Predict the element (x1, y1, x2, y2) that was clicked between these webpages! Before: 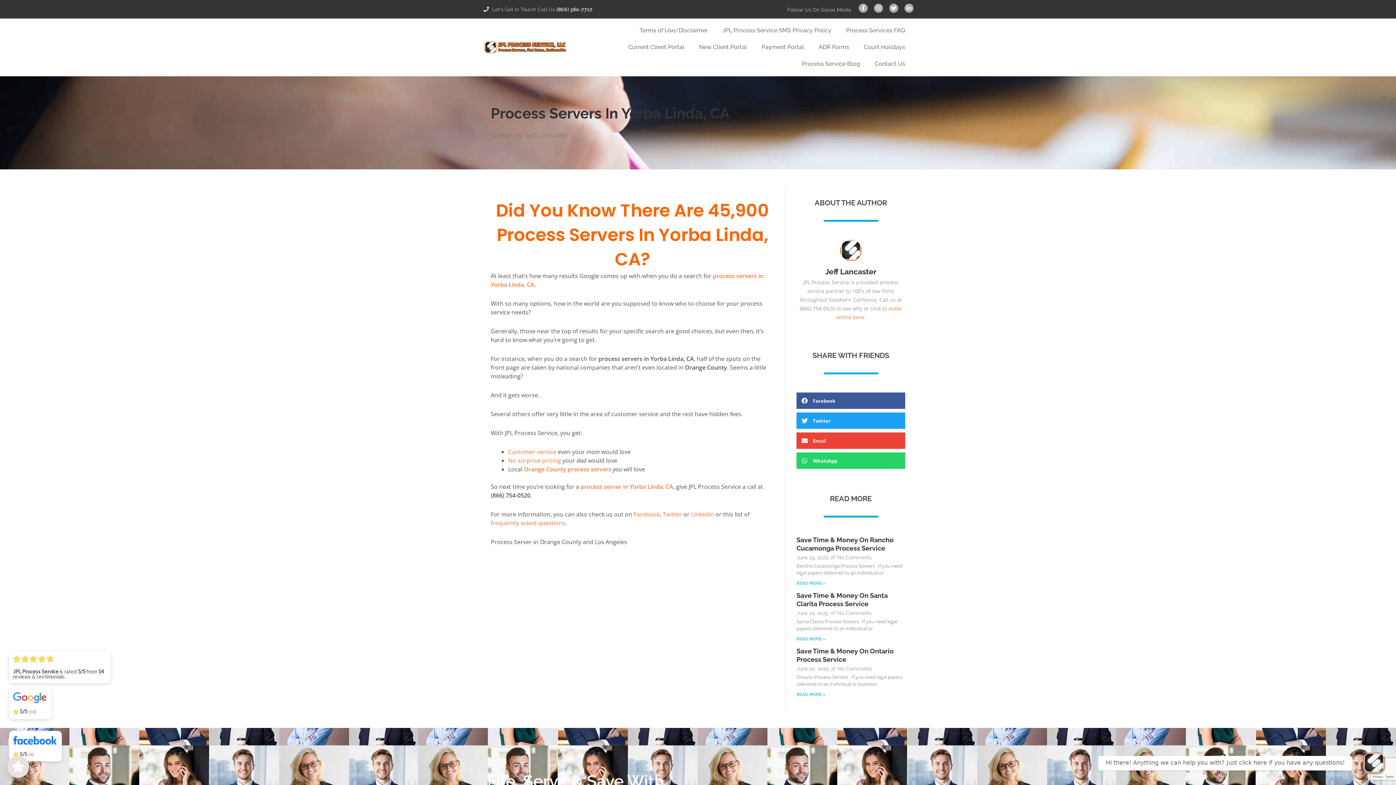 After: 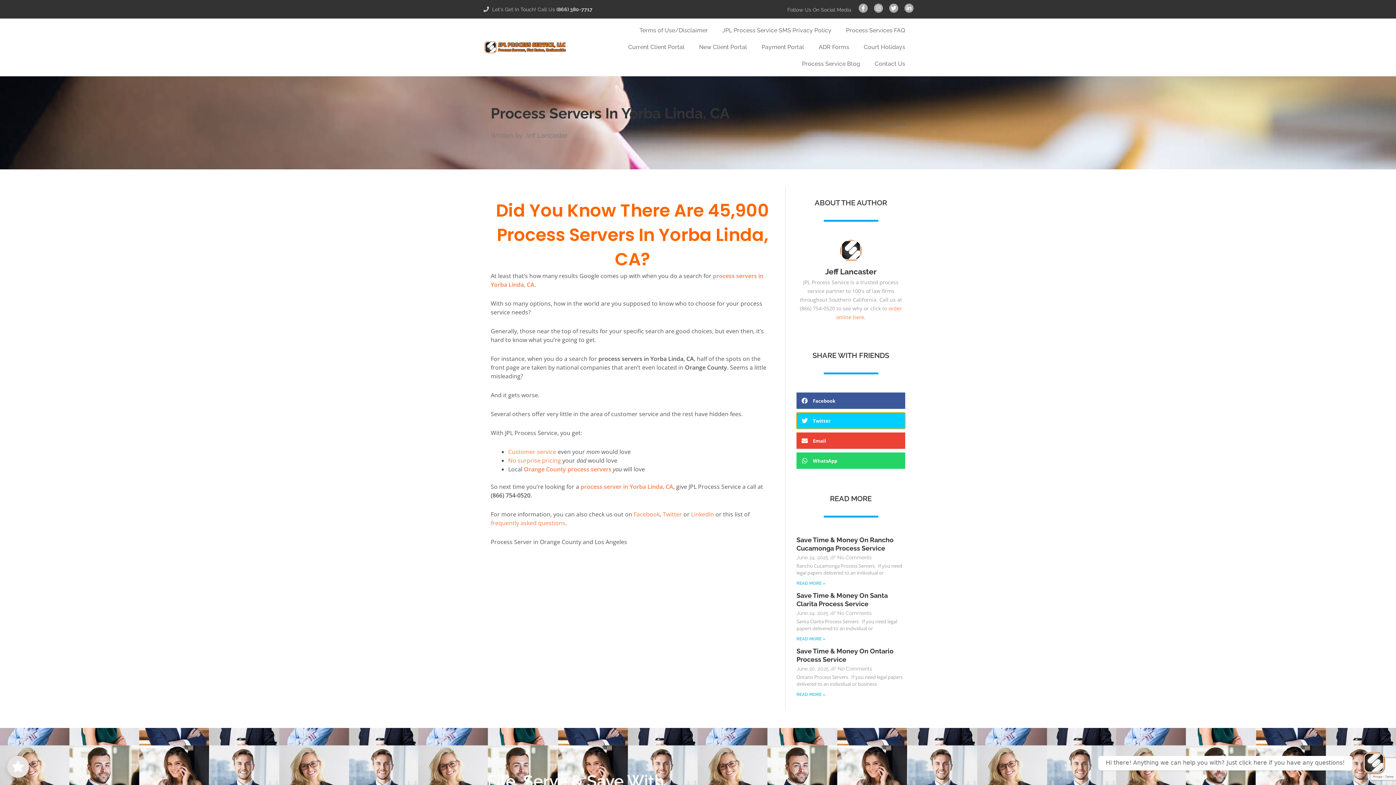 Action: bbox: (796, 412, 905, 429) label: Share on twitter